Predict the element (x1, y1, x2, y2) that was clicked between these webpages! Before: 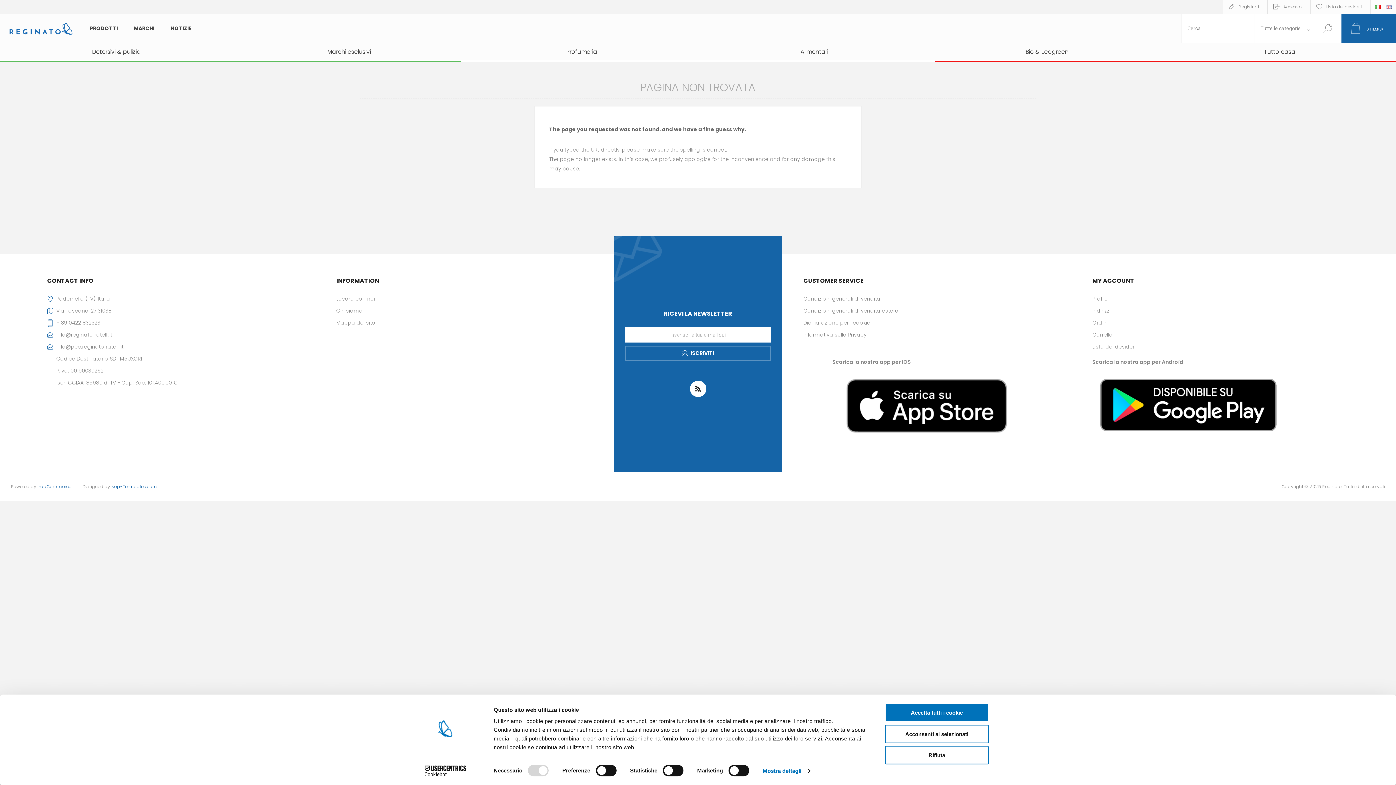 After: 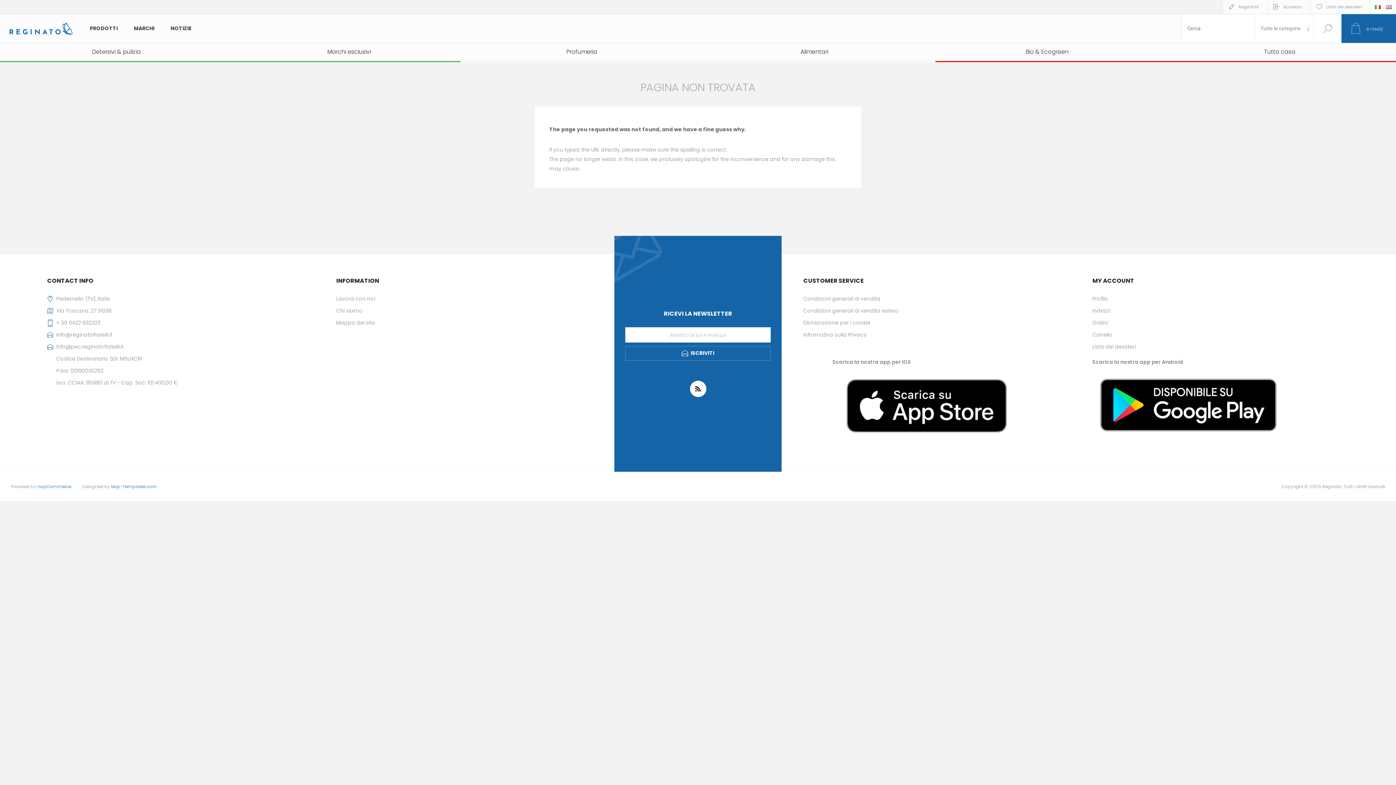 Action: bbox: (885, 725, 989, 743) label: Acconsenti ai selezionati